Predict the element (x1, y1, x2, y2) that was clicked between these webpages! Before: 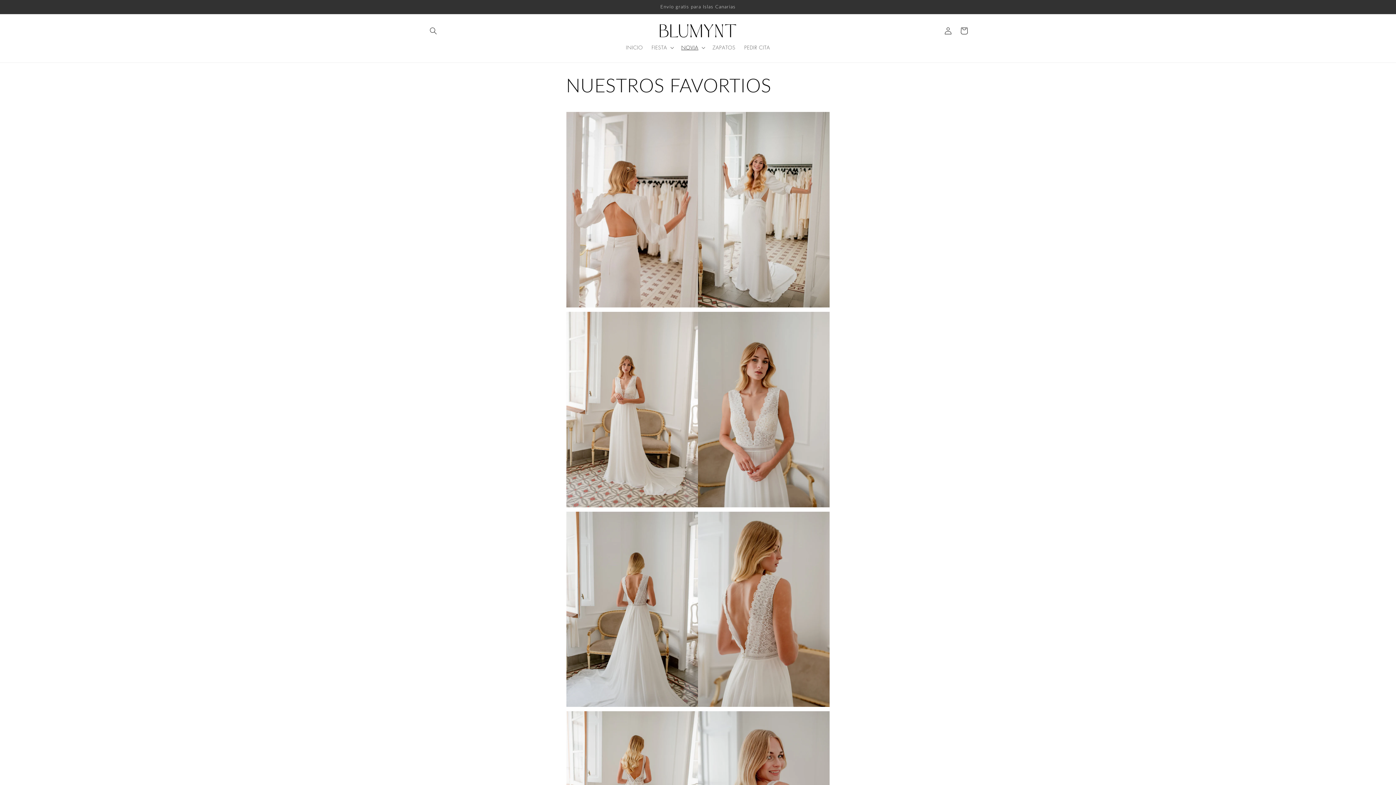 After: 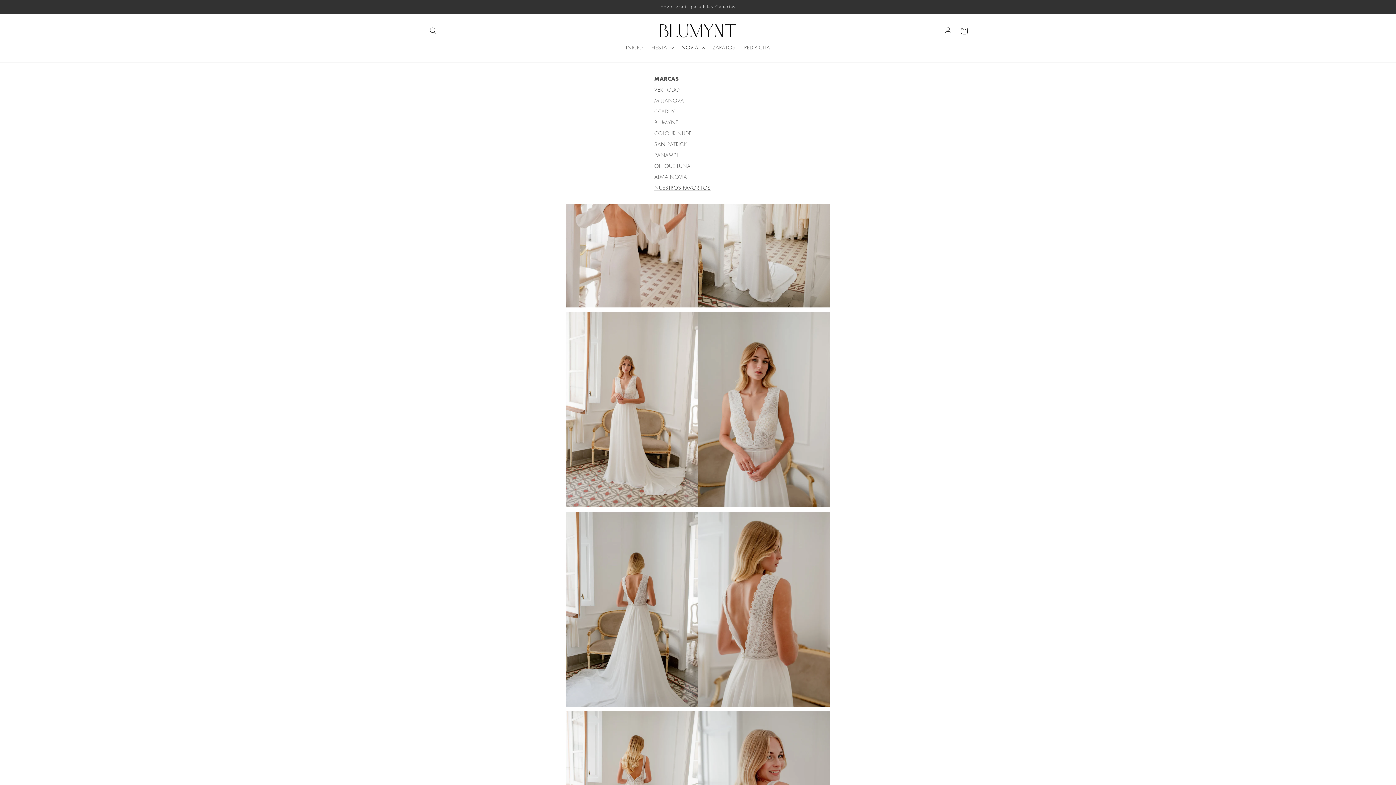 Action: label: NOVIA bbox: (677, 40, 708, 55)